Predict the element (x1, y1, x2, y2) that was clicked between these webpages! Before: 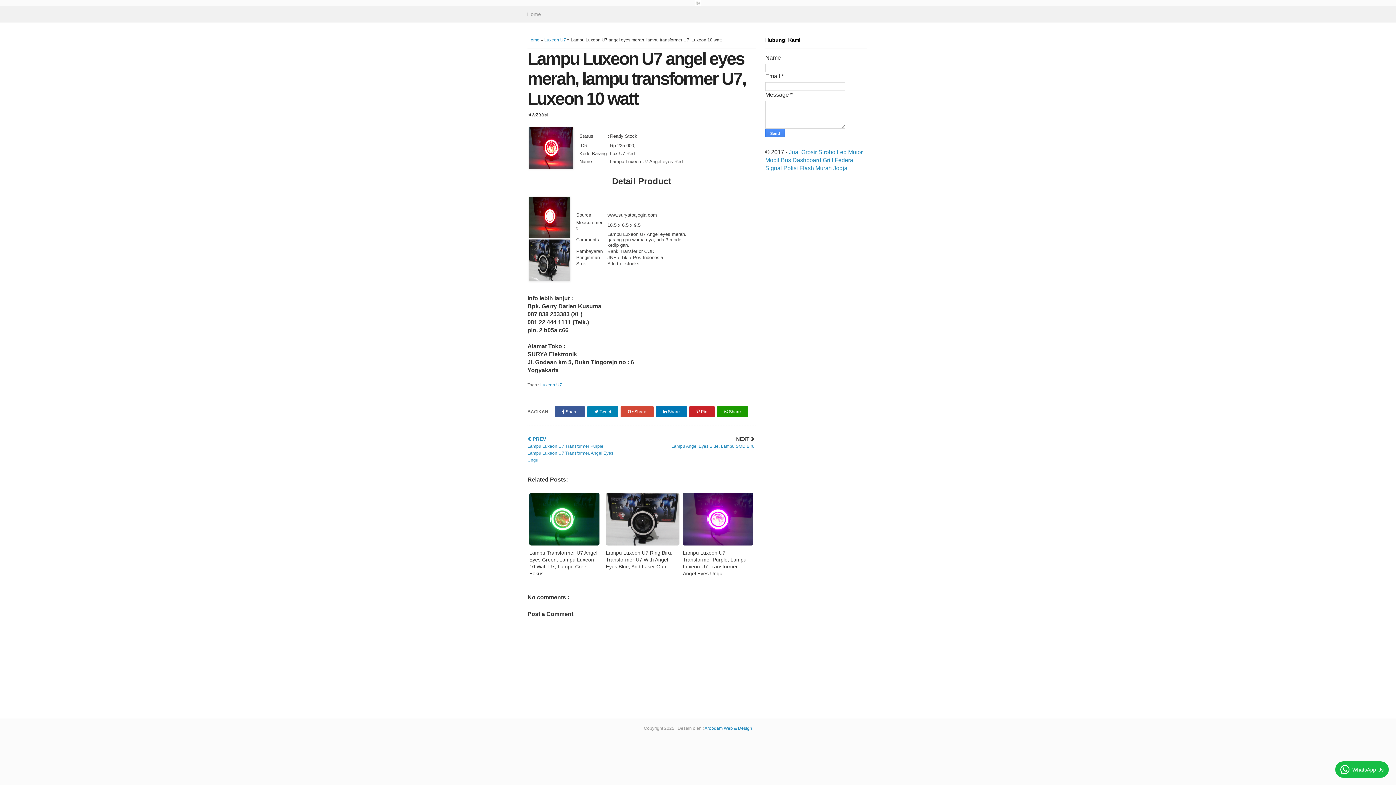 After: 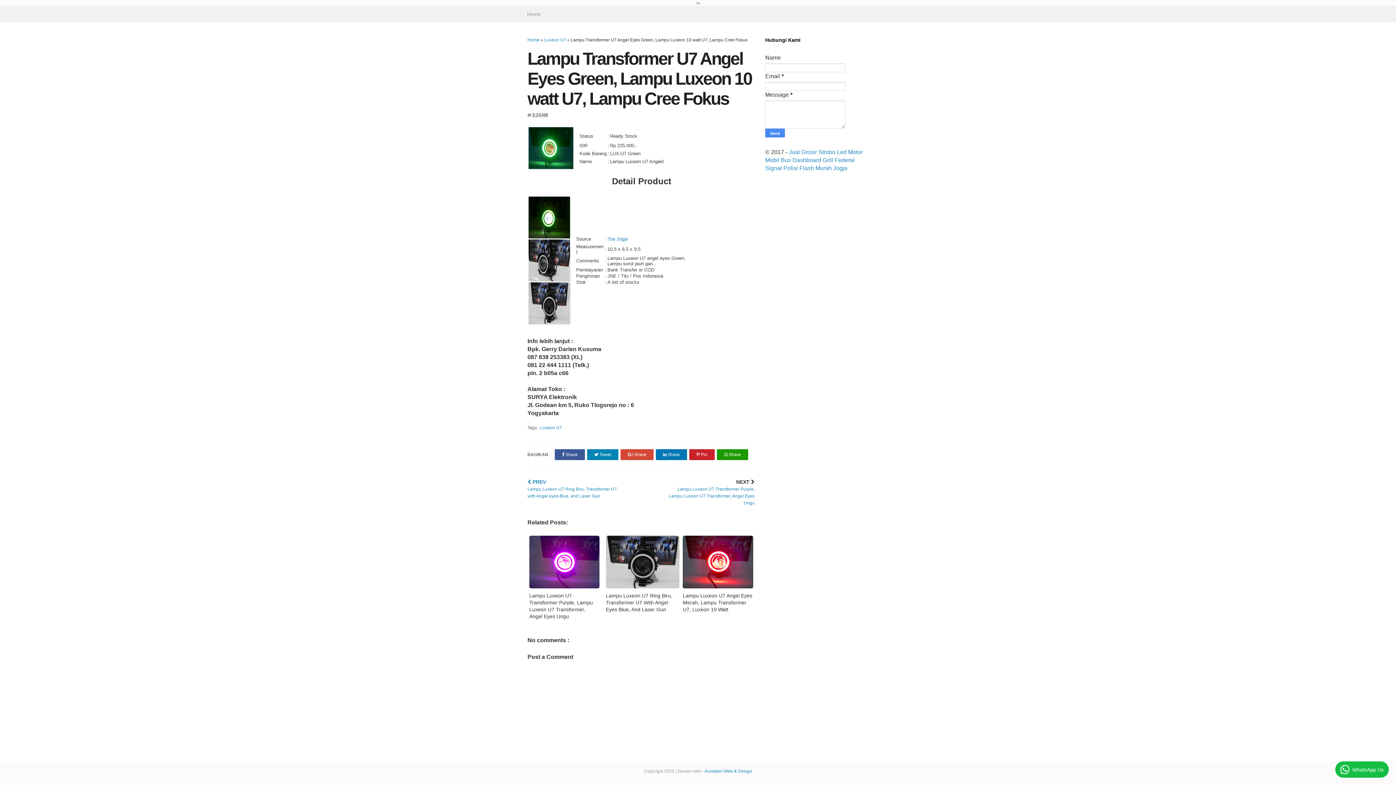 Action: bbox: (527, 491, 600, 581) label: 

Lampu Transformer U7 Angel Eyes Green, Lampu Luxeon 10 Watt U7, Lampu Cree Fokus